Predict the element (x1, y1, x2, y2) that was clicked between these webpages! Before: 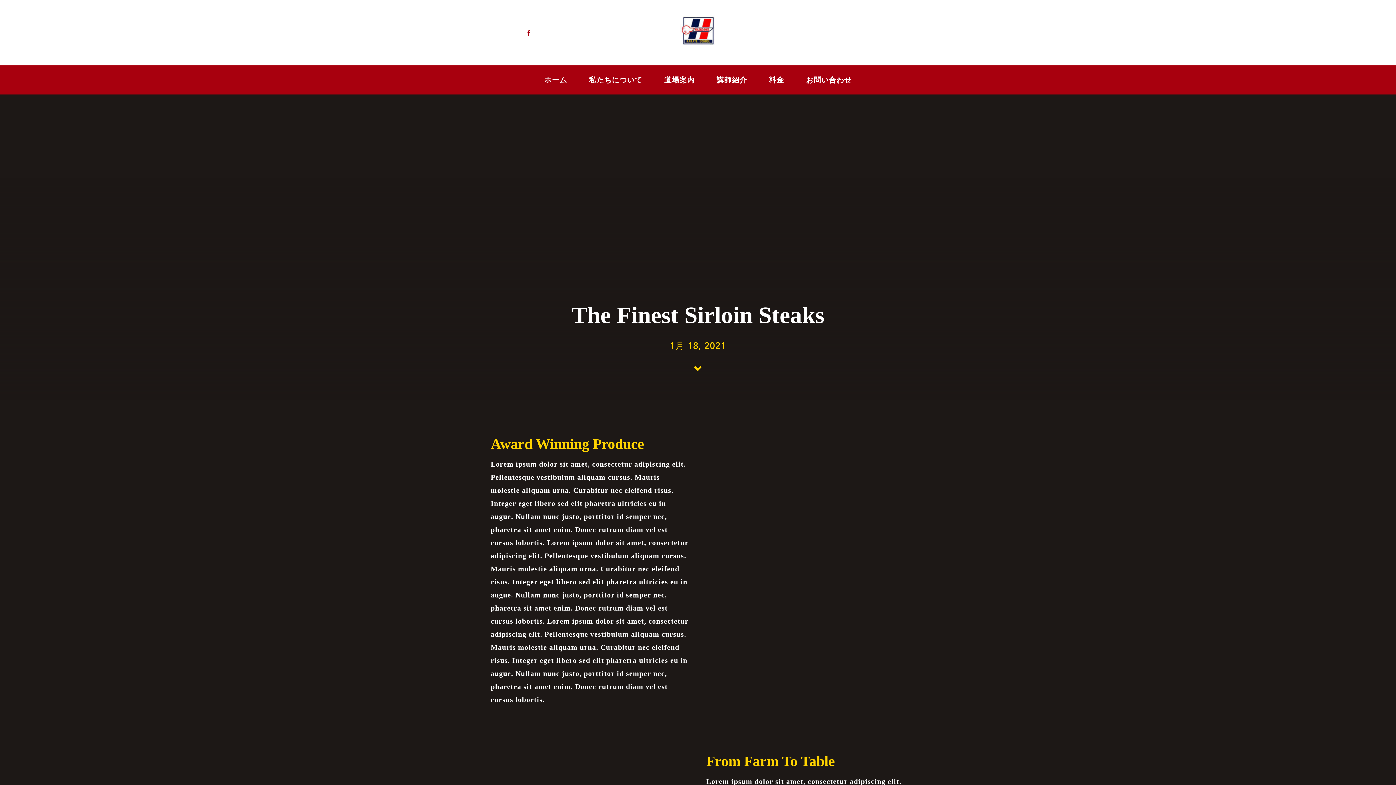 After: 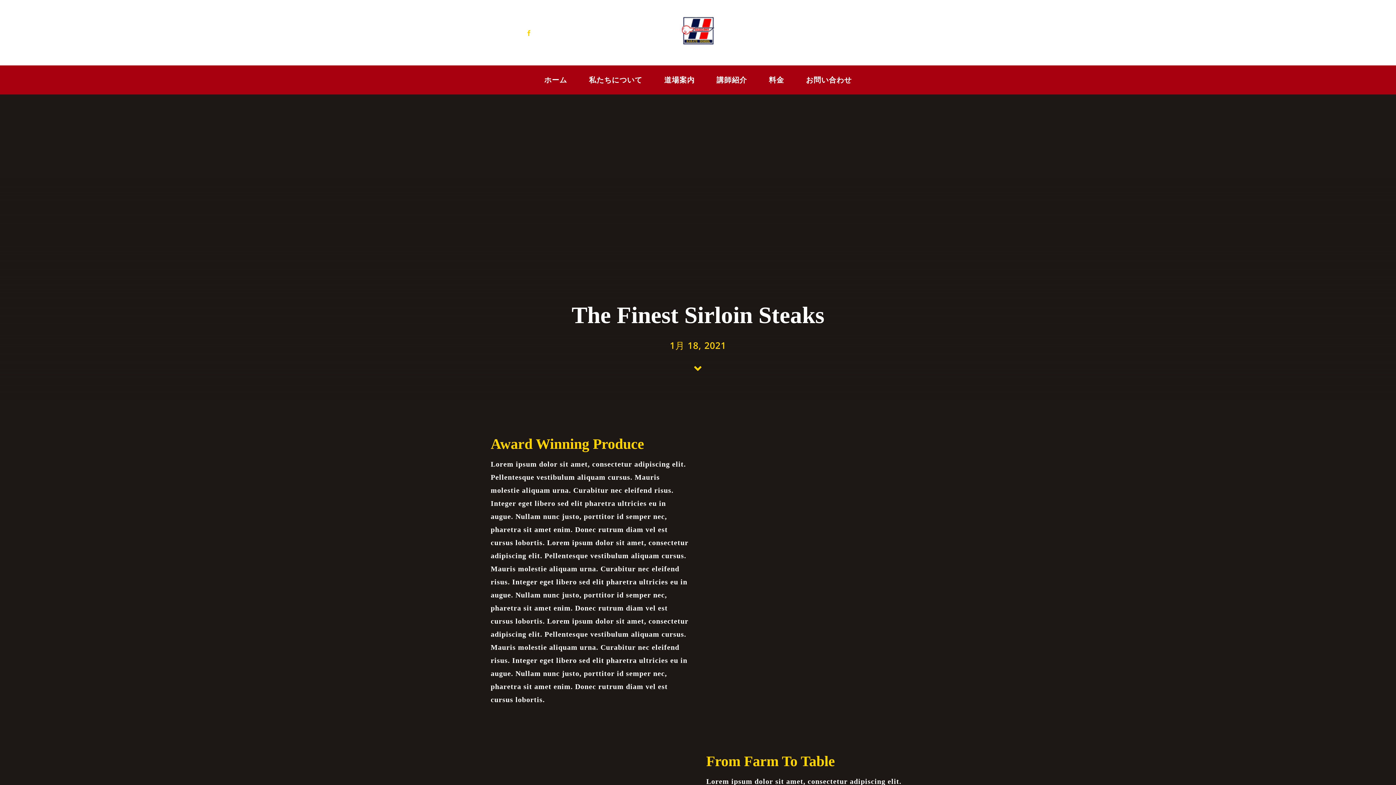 Action: label: facebook bbox: (526, 30, 532, 35)